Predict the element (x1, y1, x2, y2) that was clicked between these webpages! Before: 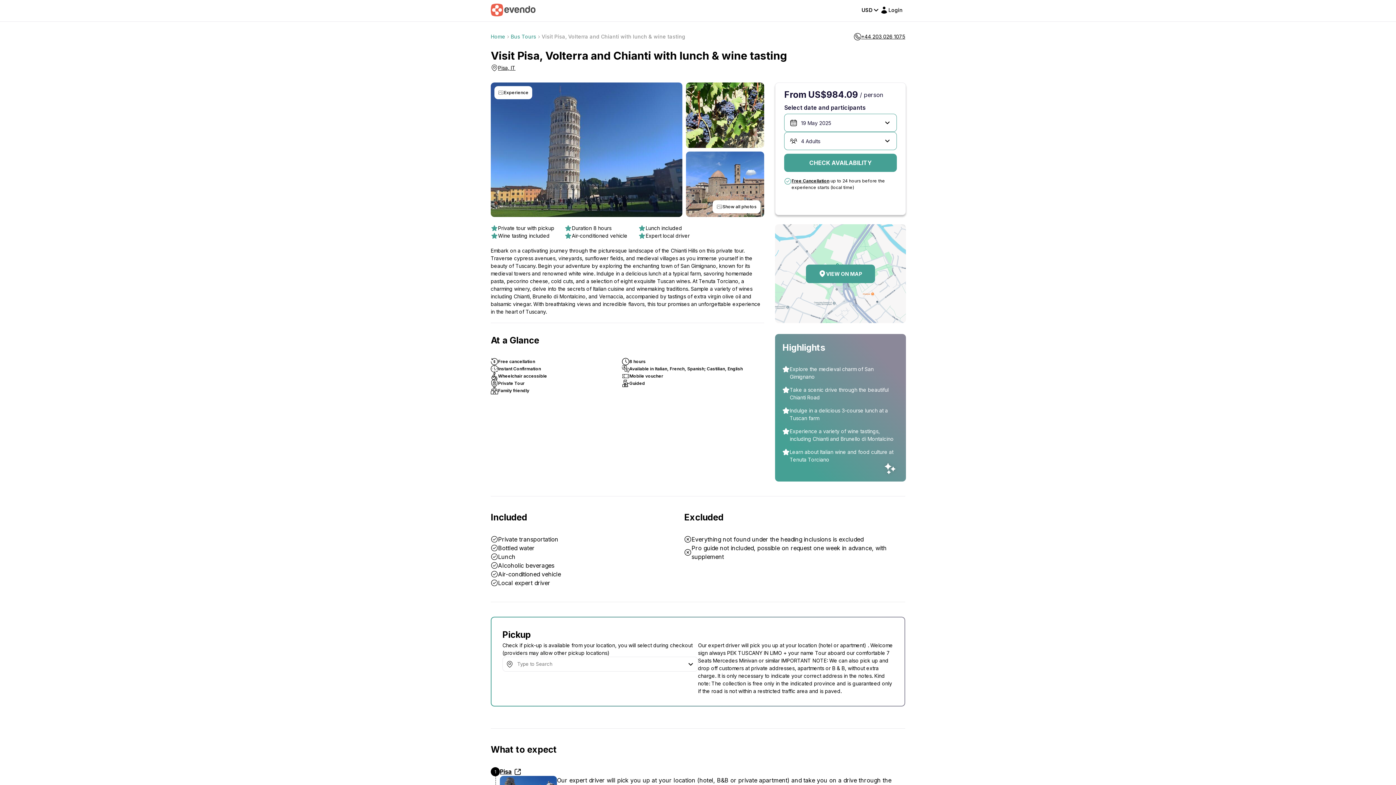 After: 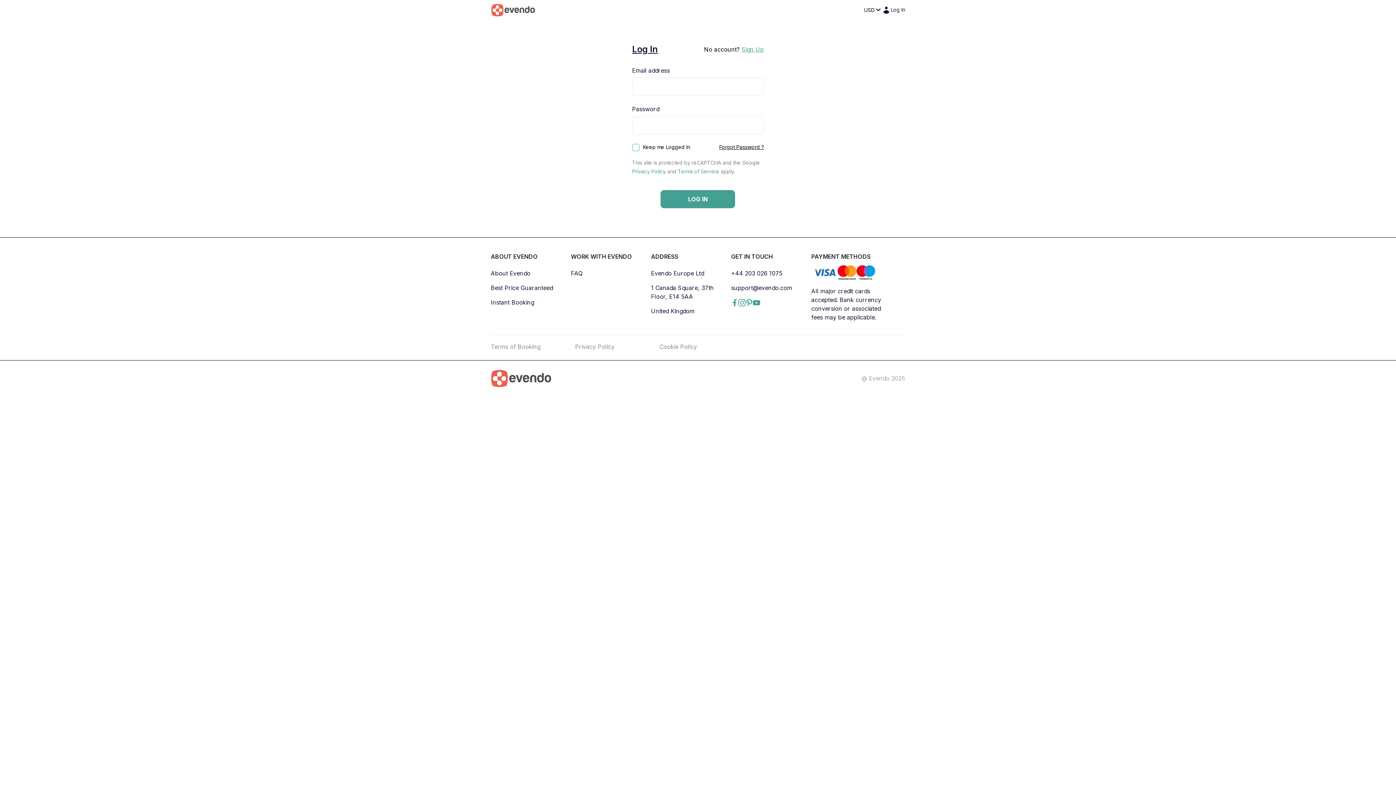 Action: label: Login bbox: (880, 5, 905, 14)